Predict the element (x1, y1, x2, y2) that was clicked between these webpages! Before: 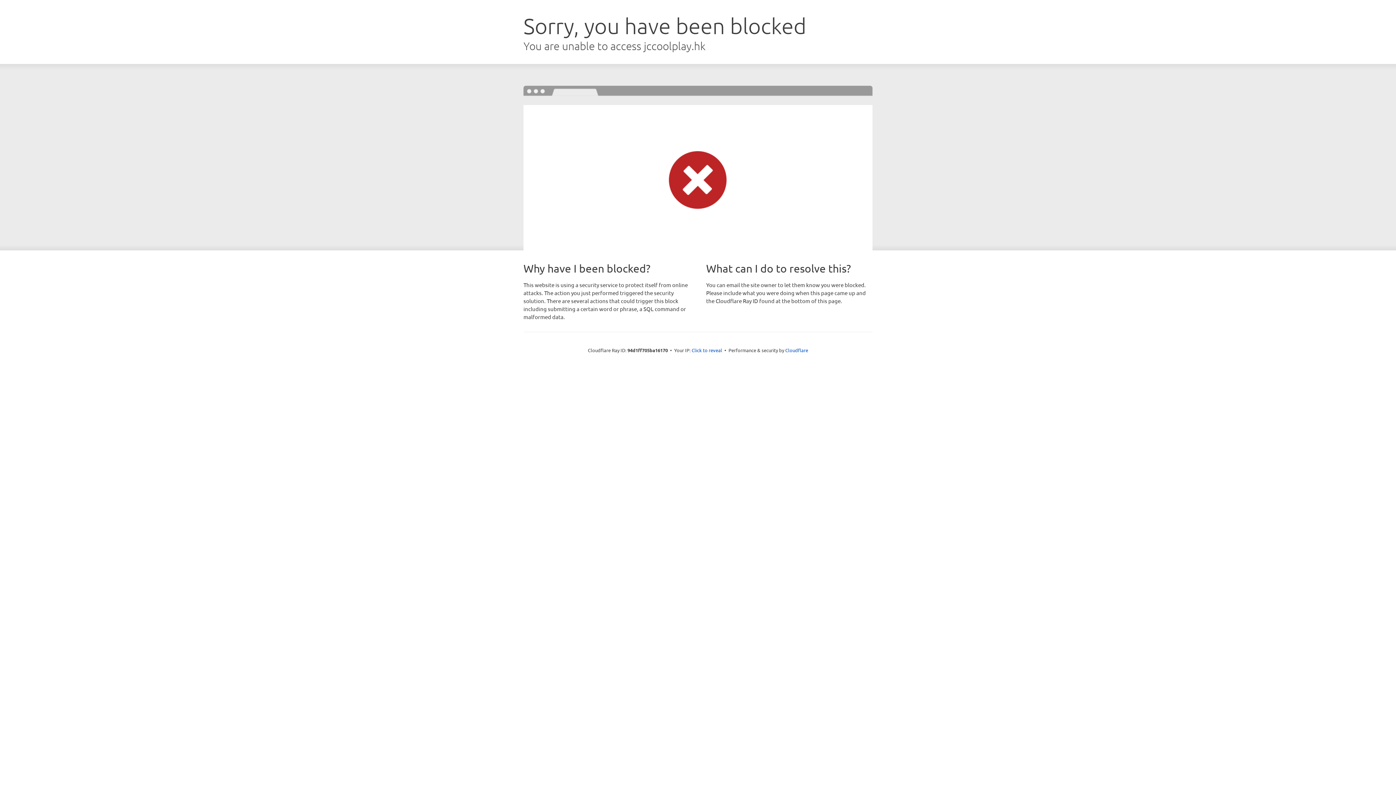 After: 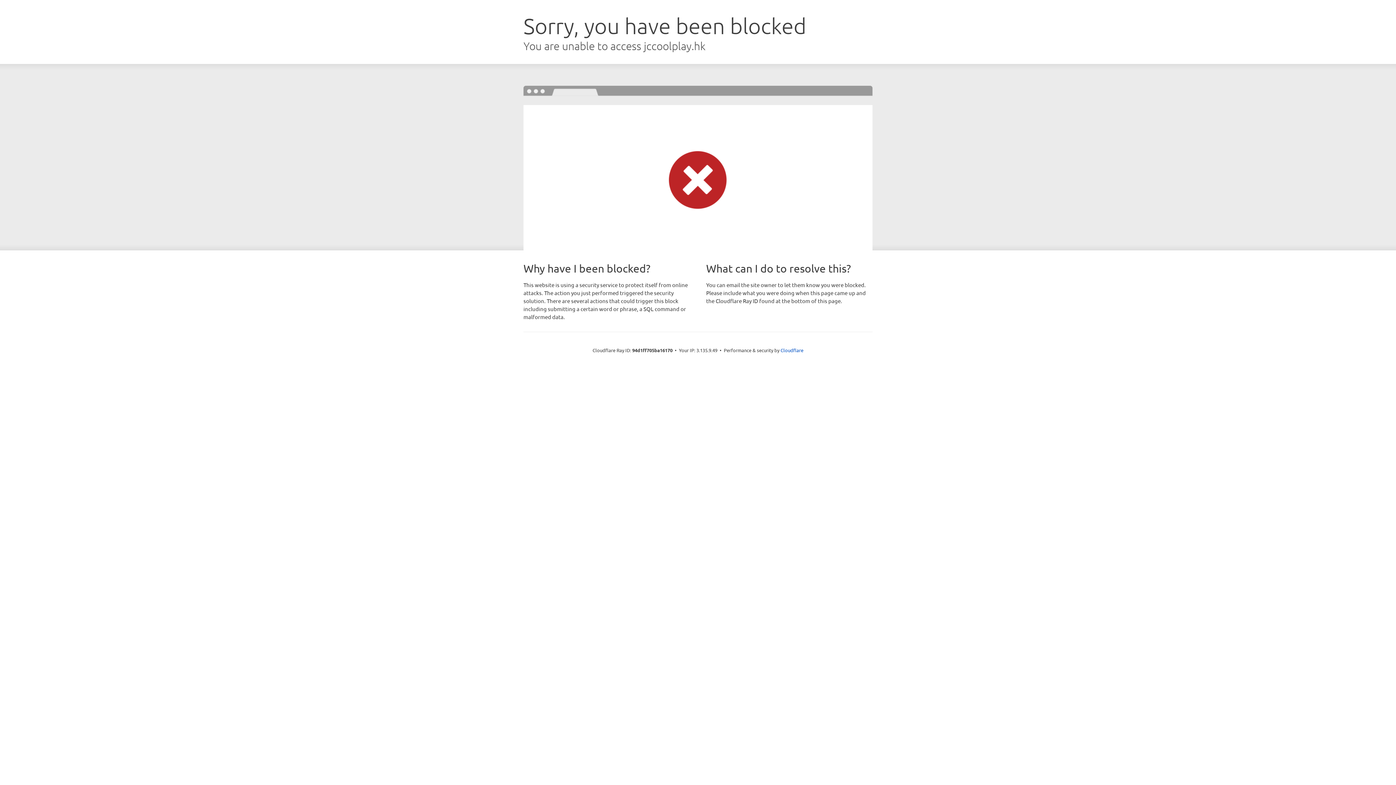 Action: bbox: (691, 346, 722, 353) label: Click to reveal